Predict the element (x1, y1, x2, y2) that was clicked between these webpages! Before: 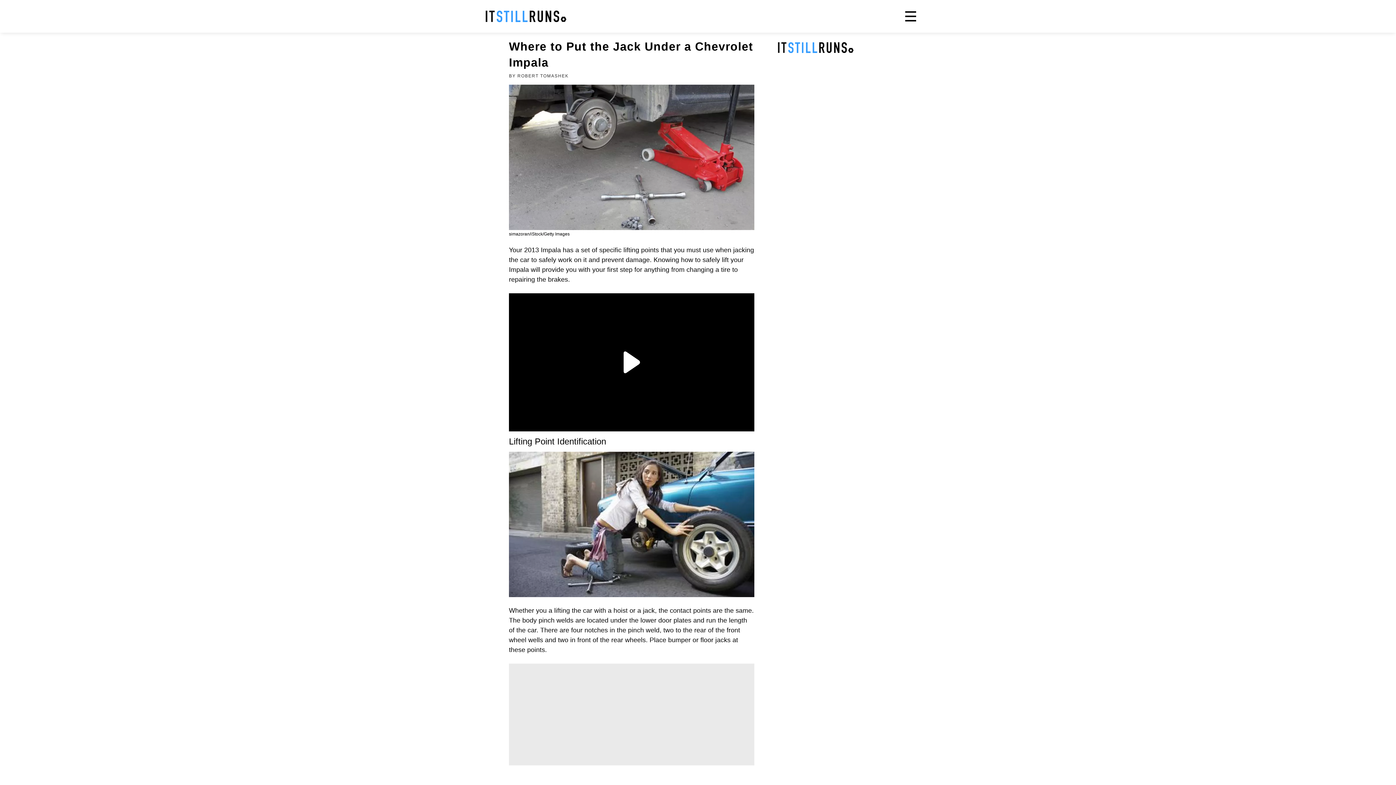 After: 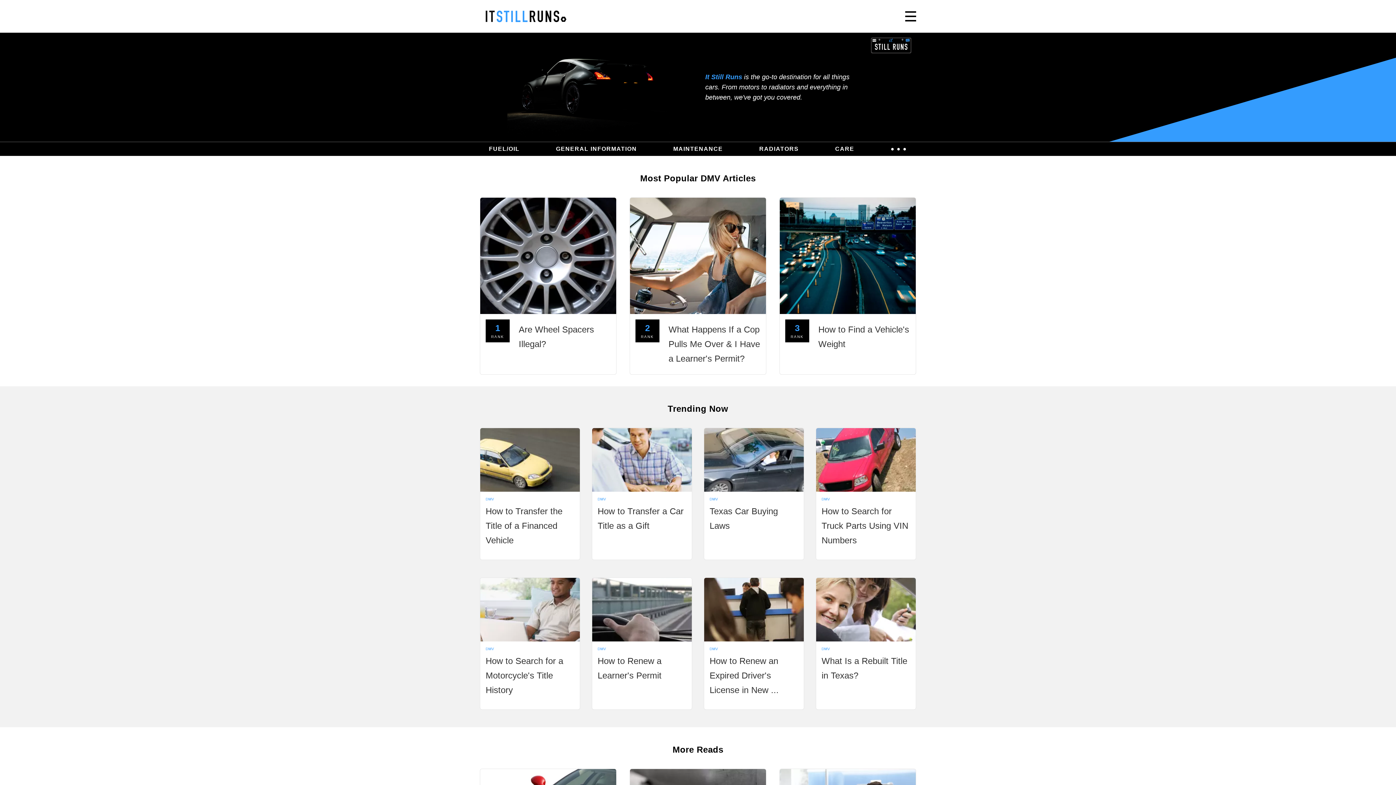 Action: label: DMV bbox: (1247, 131, 1265, 140)